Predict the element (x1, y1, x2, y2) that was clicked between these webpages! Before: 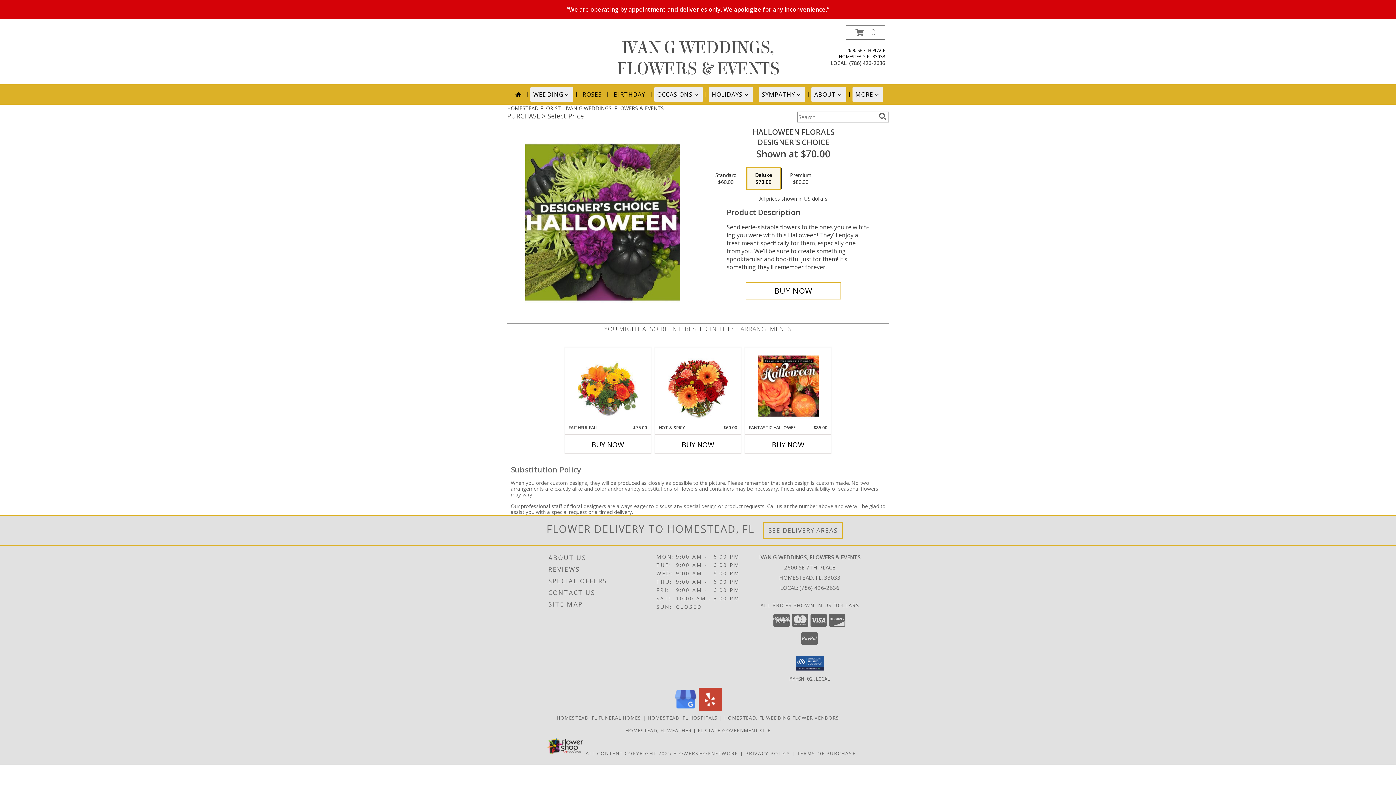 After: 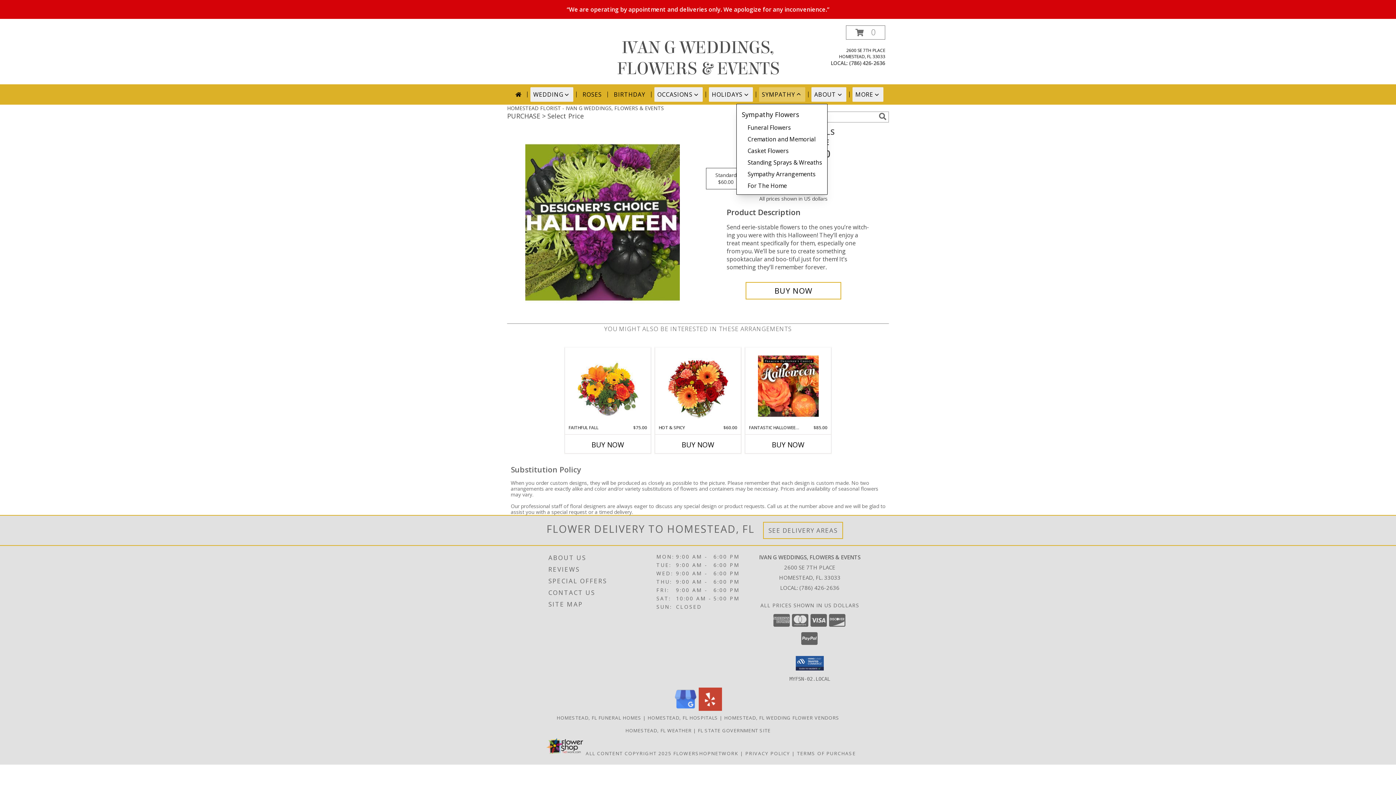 Action: label: SYMPATHY bbox: (759, 87, 805, 101)